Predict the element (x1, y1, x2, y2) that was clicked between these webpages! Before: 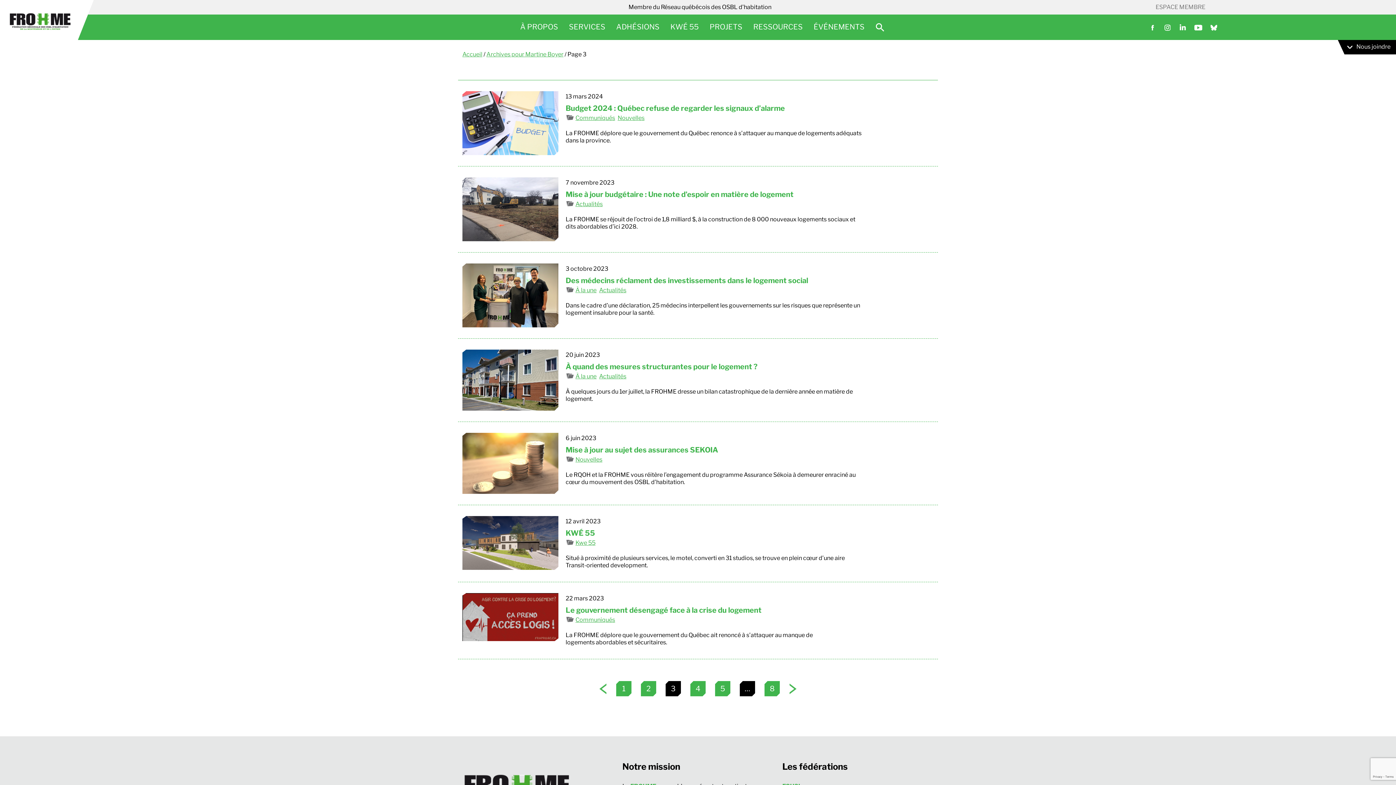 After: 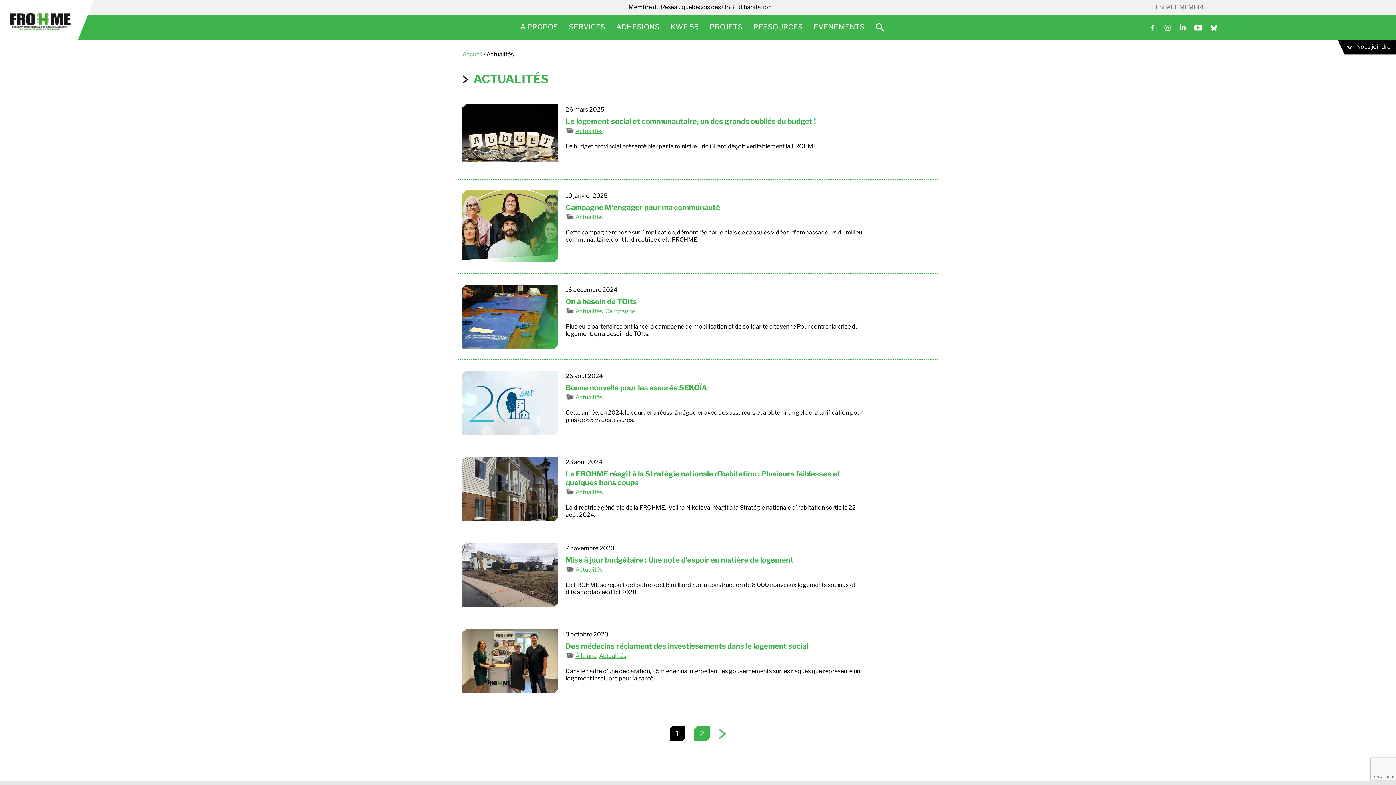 Action: label: Actualités bbox: (575, 200, 602, 207)